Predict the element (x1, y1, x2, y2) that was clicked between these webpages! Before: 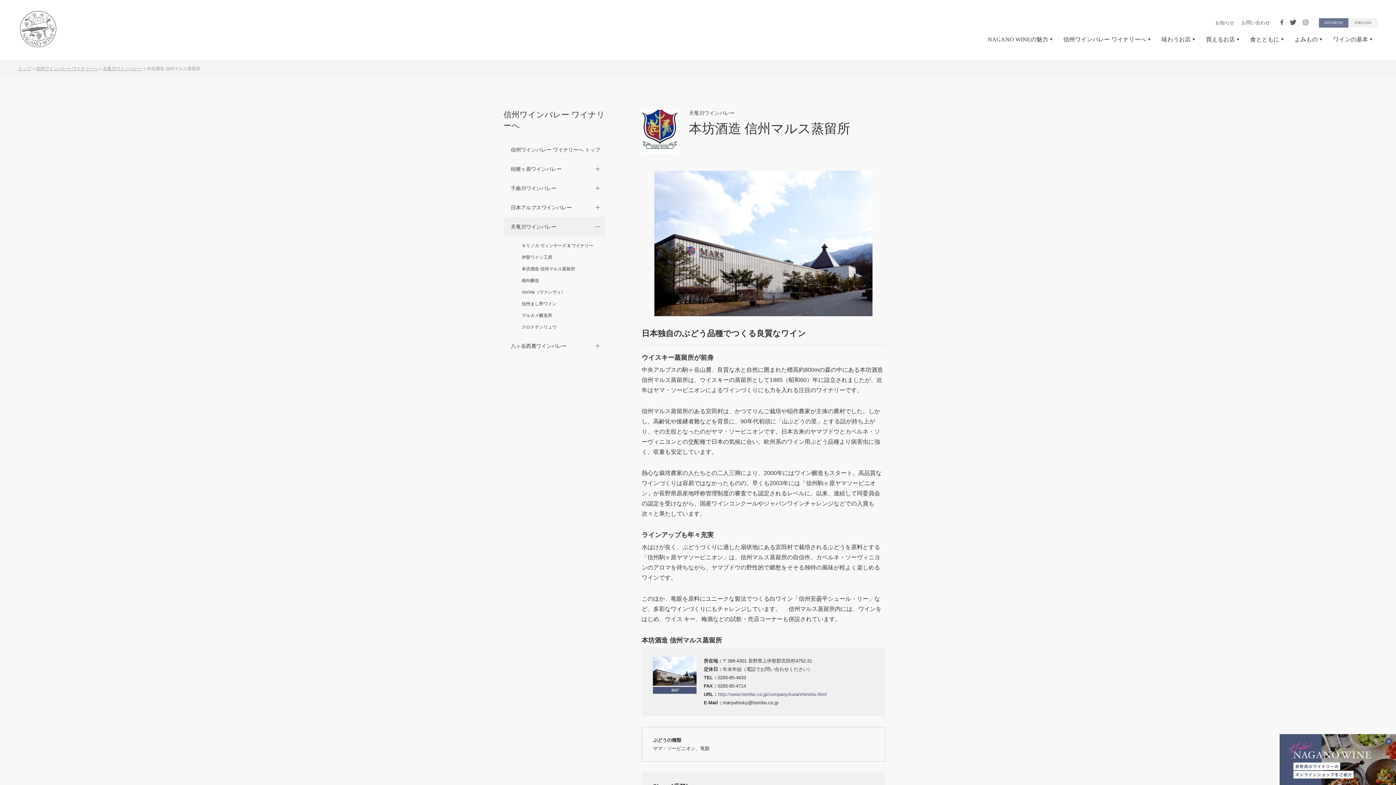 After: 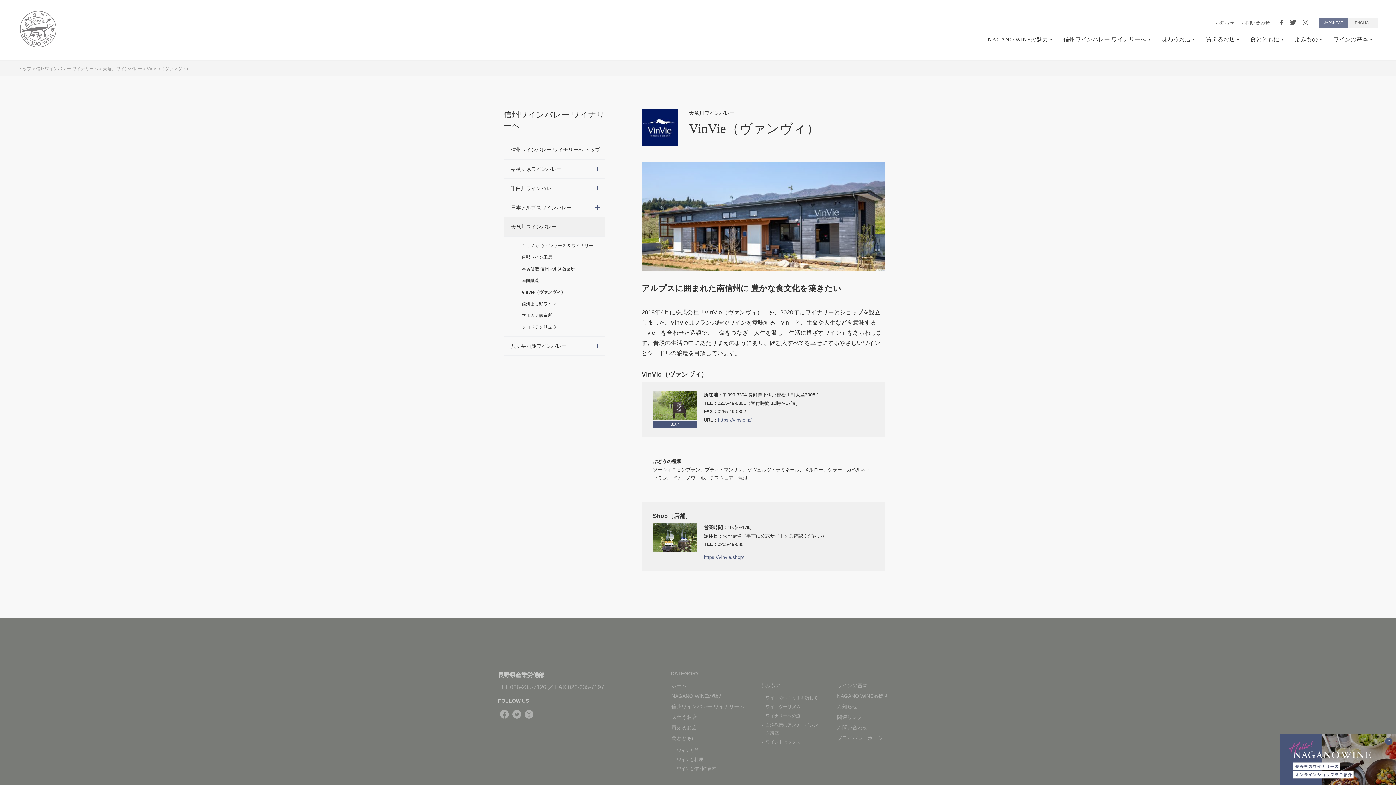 Action: bbox: (503, 286, 605, 298) label: VinVie（ヴァンヴィ）